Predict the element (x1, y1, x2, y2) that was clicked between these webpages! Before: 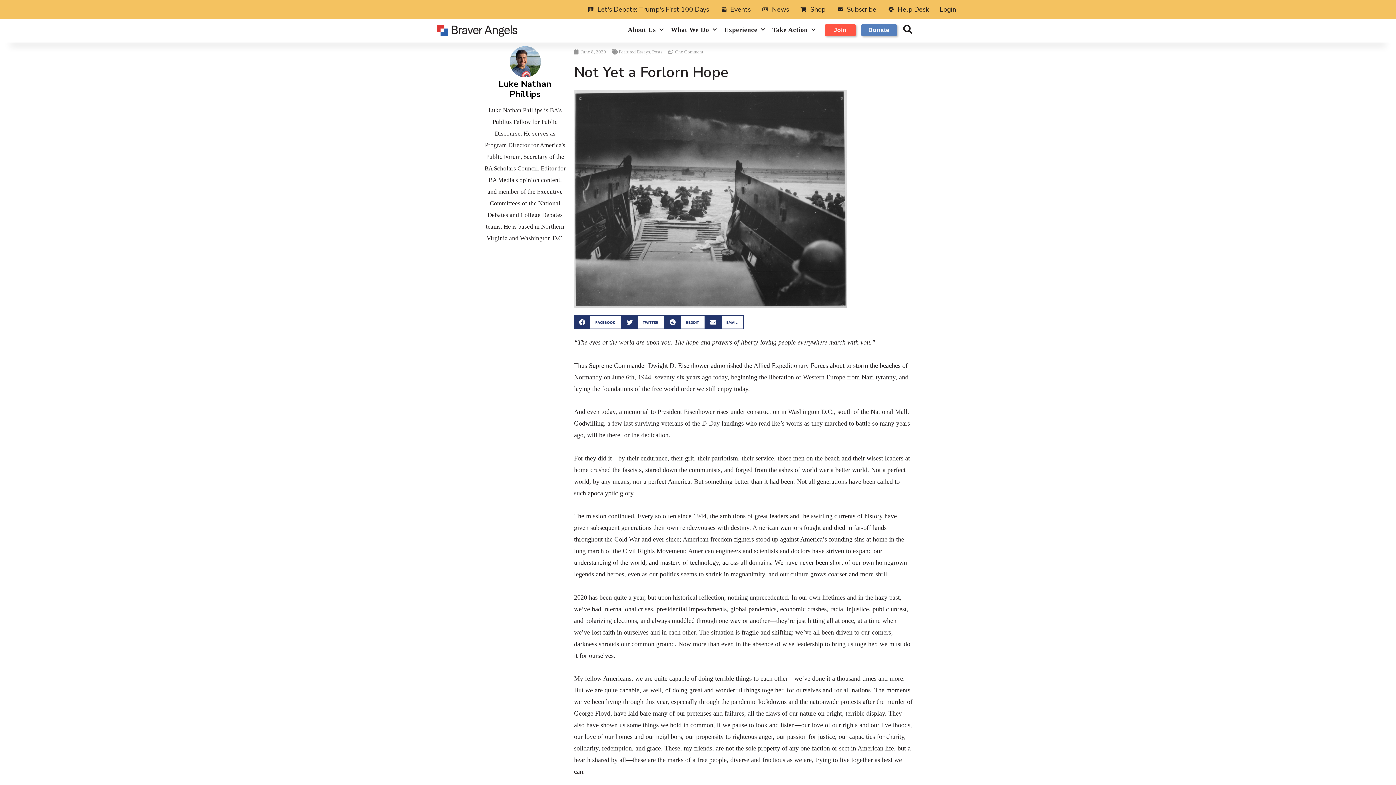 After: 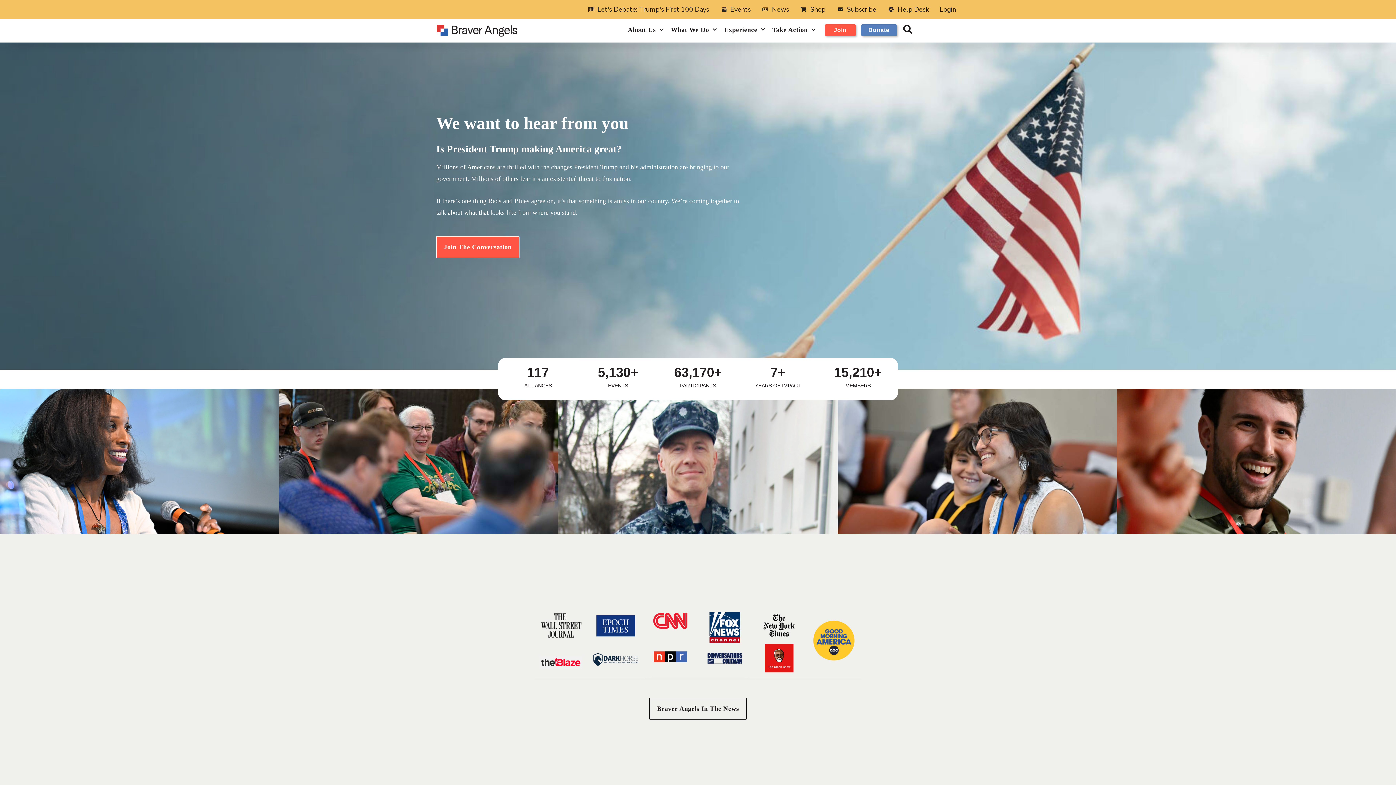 Action: bbox: (436, 24, 545, 37)